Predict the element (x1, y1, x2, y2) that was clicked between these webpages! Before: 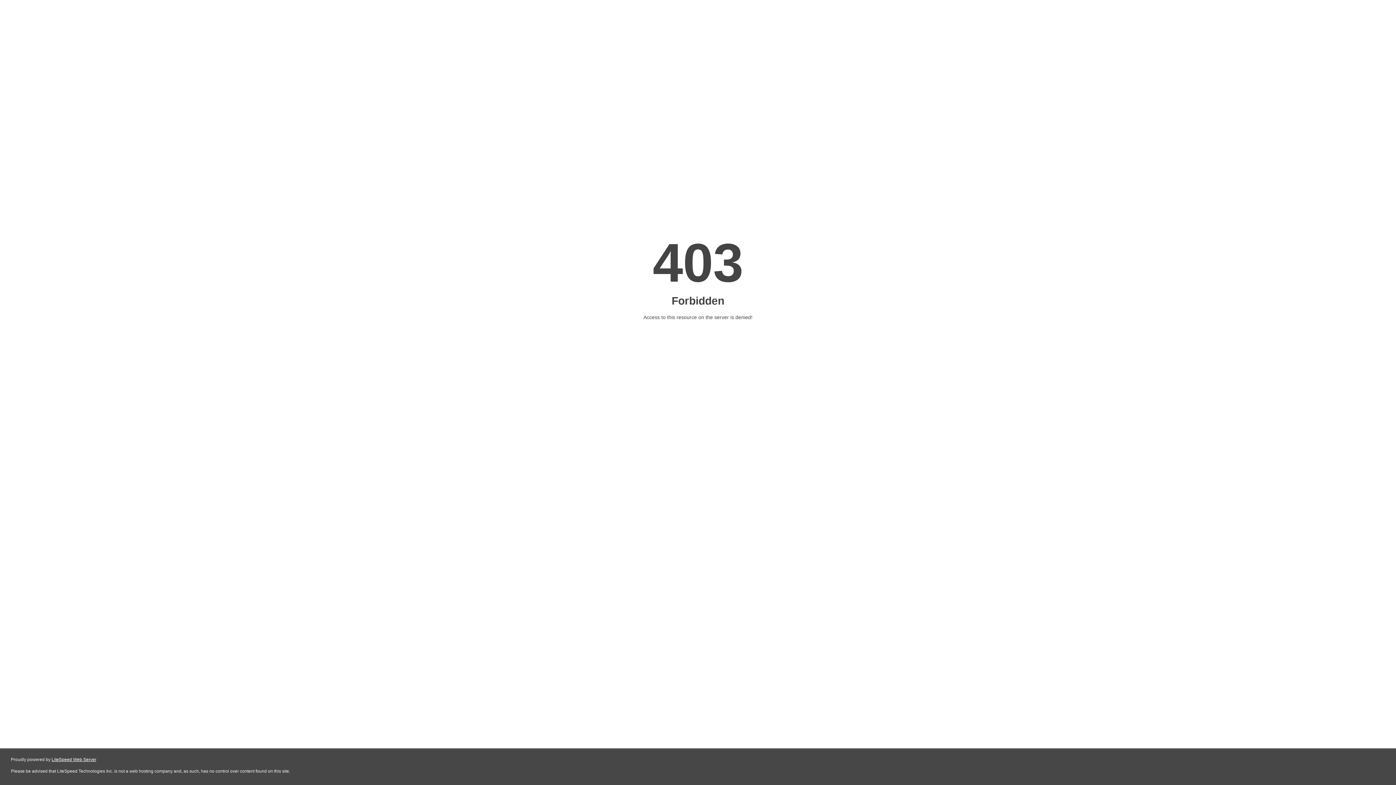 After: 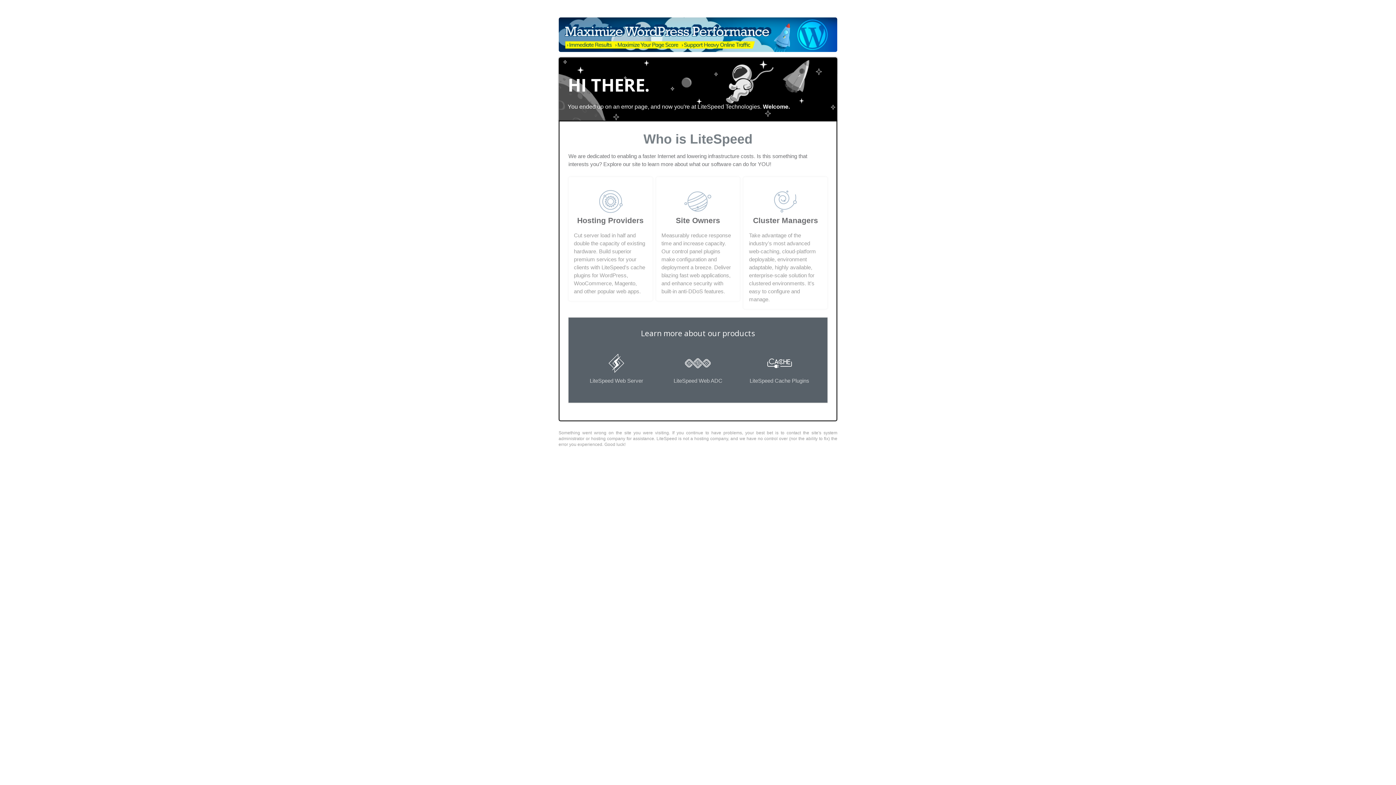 Action: bbox: (51, 757, 96, 762) label: LiteSpeed Web Server